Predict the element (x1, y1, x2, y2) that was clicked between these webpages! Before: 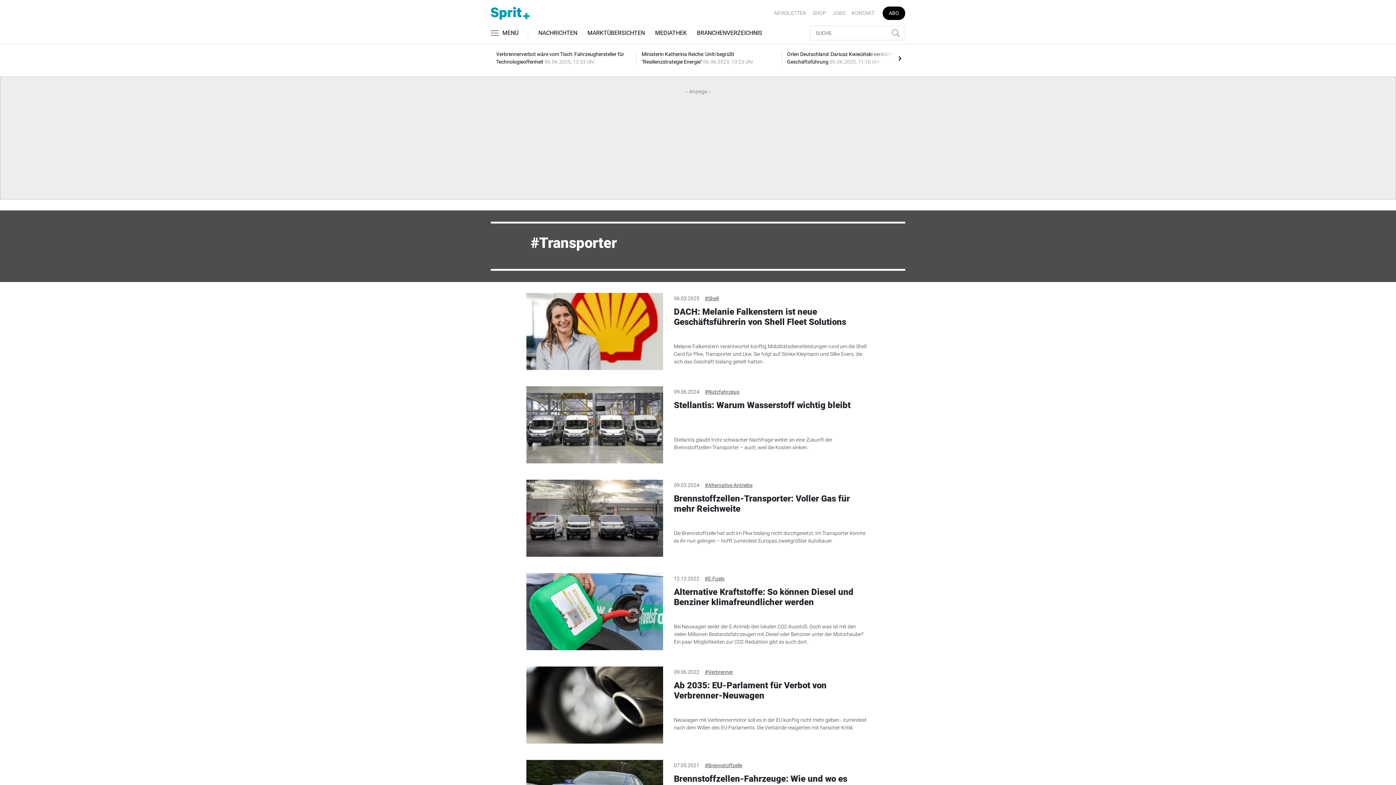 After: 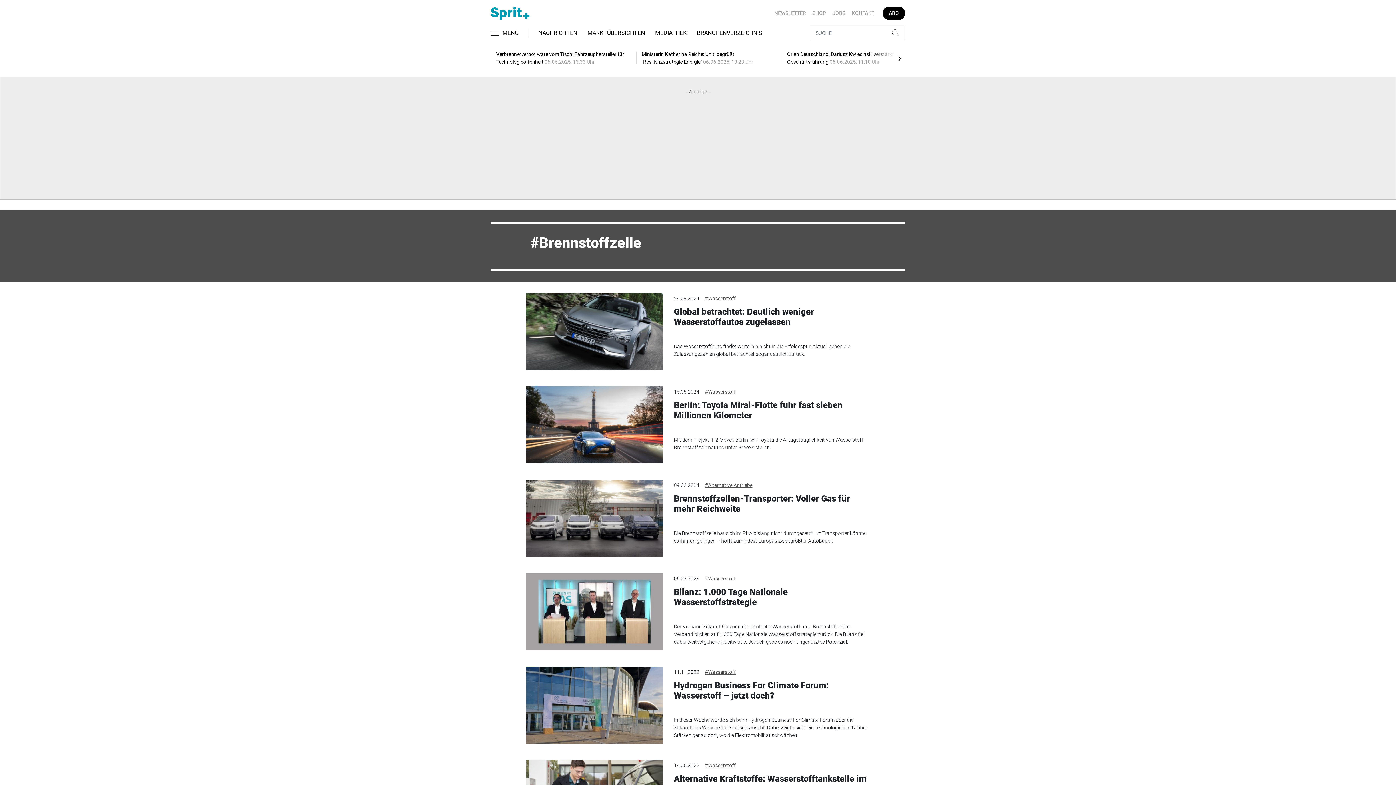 Action: label: #Brennstoffzelle bbox: (705, 762, 742, 769)